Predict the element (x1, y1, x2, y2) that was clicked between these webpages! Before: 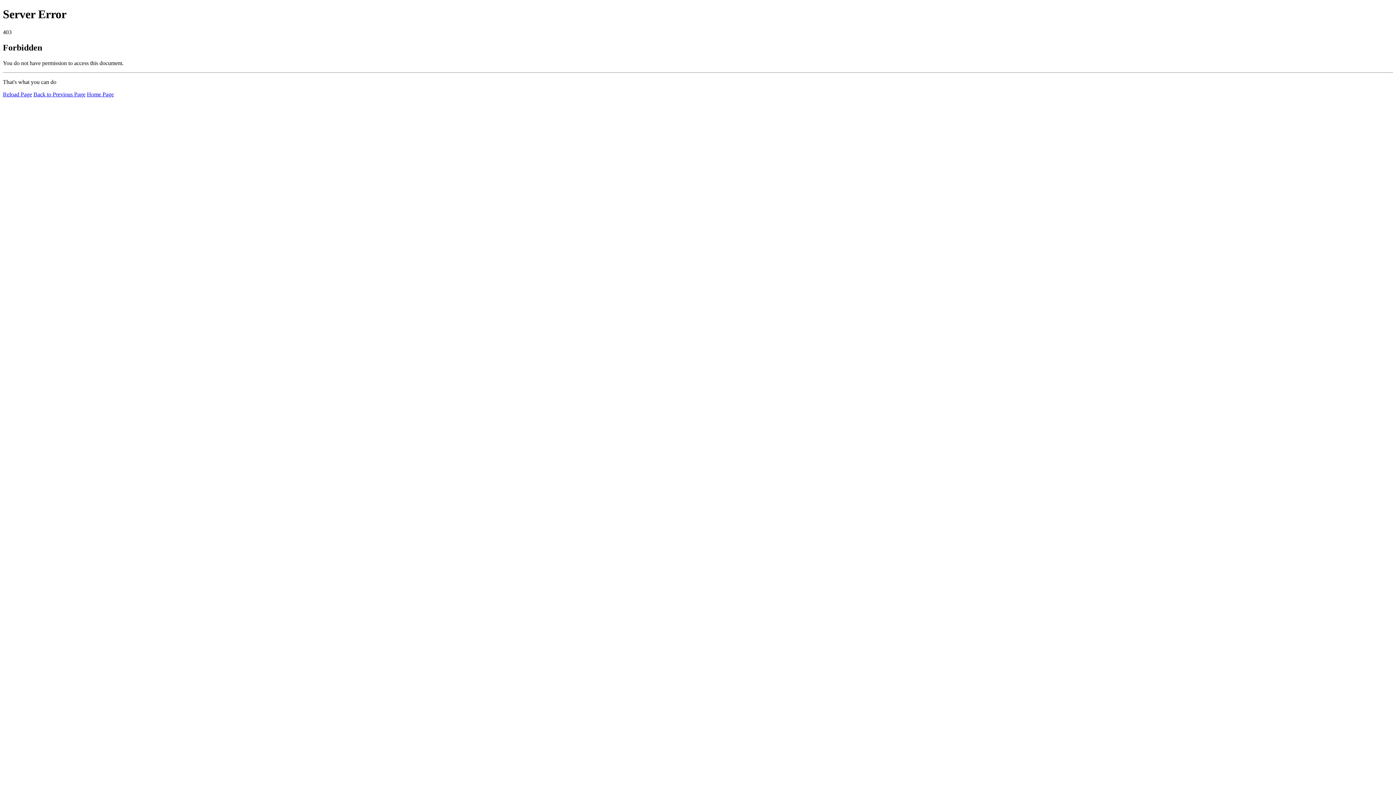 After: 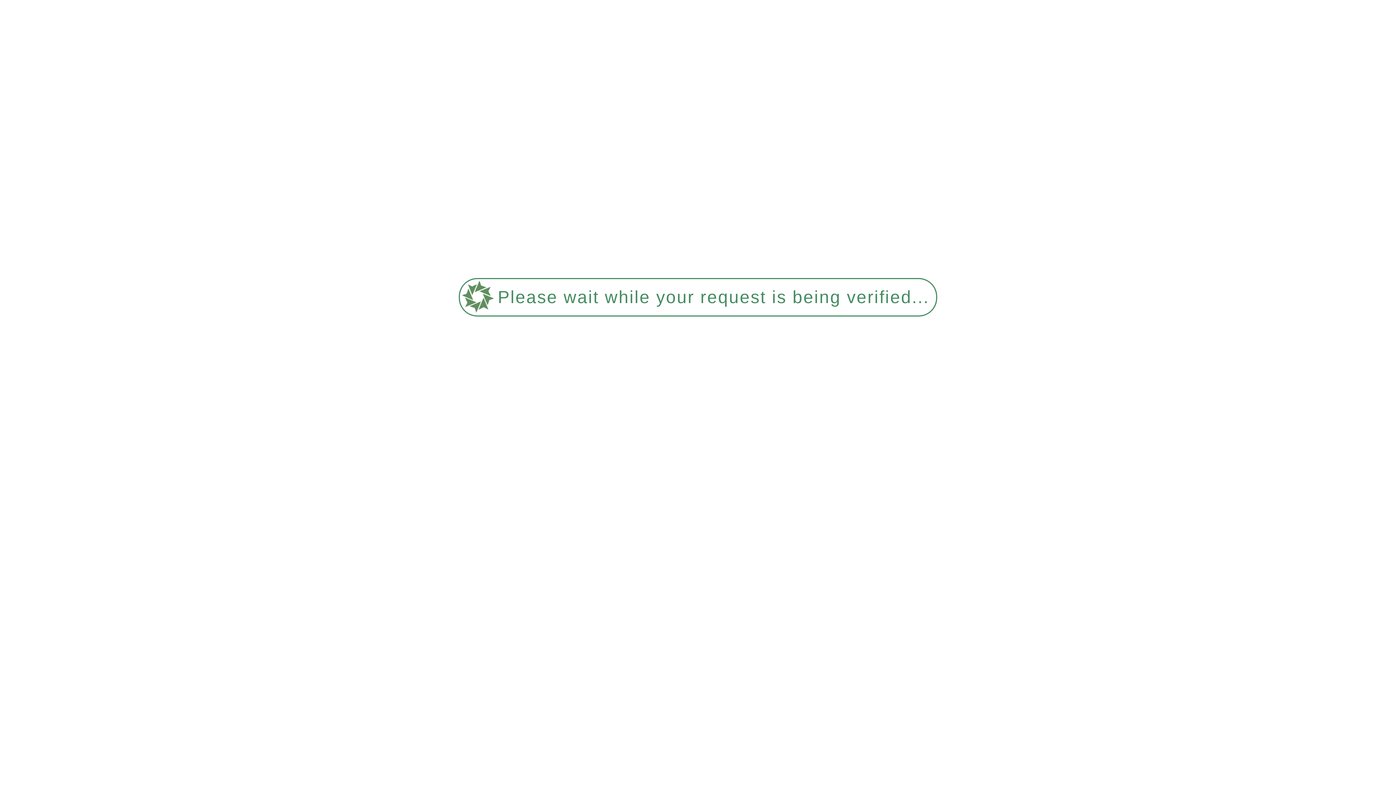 Action: label: Reload Page bbox: (2, 91, 32, 97)